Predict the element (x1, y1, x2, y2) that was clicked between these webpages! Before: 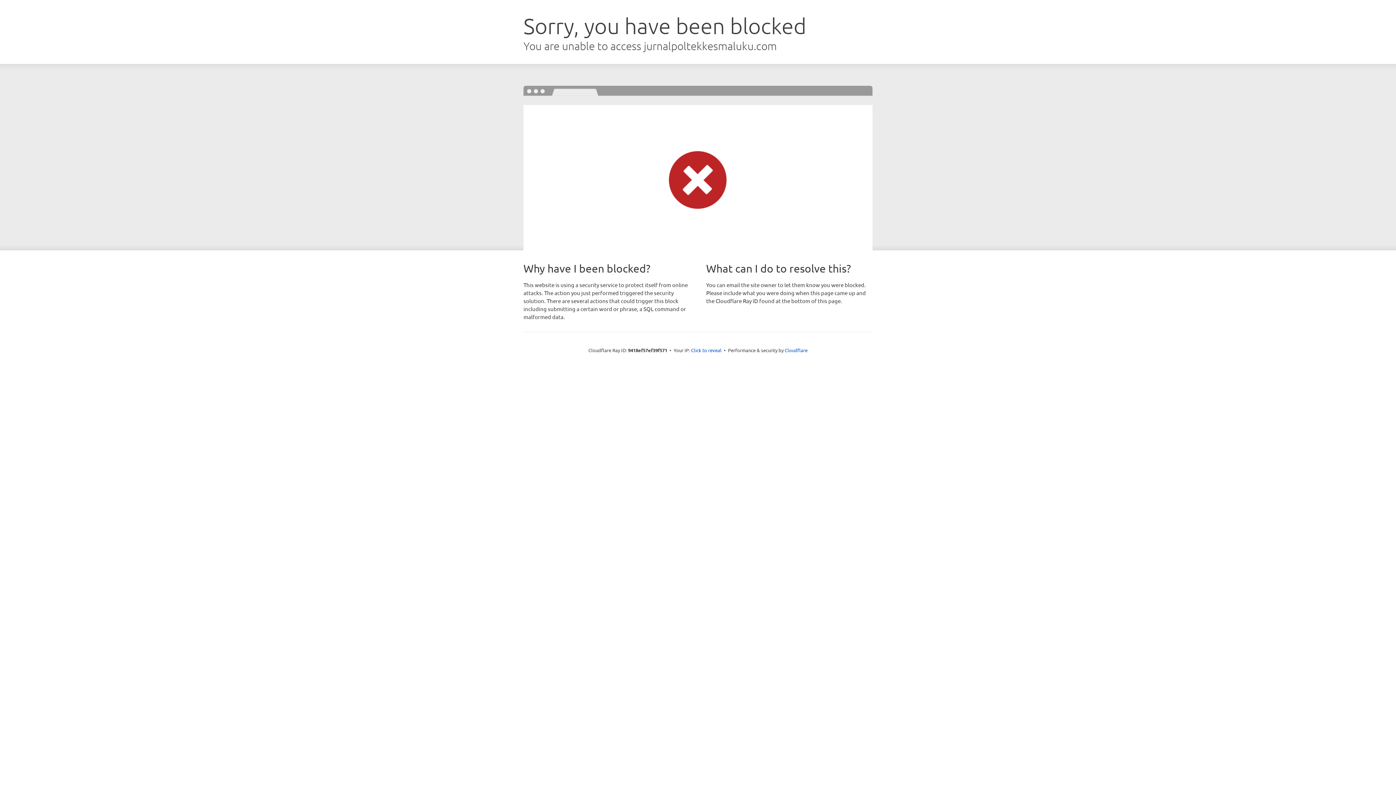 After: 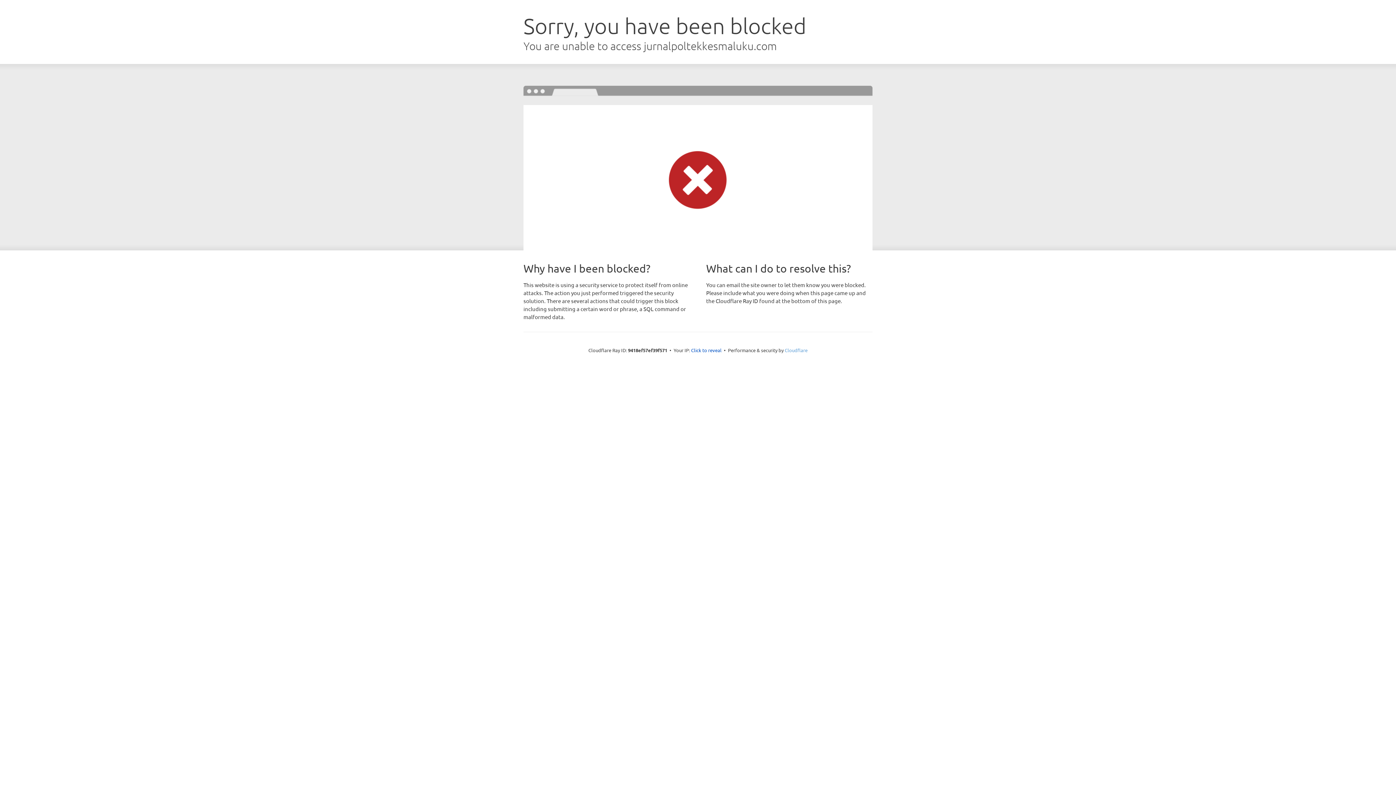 Action: bbox: (784, 347, 807, 353) label: Cloudflare